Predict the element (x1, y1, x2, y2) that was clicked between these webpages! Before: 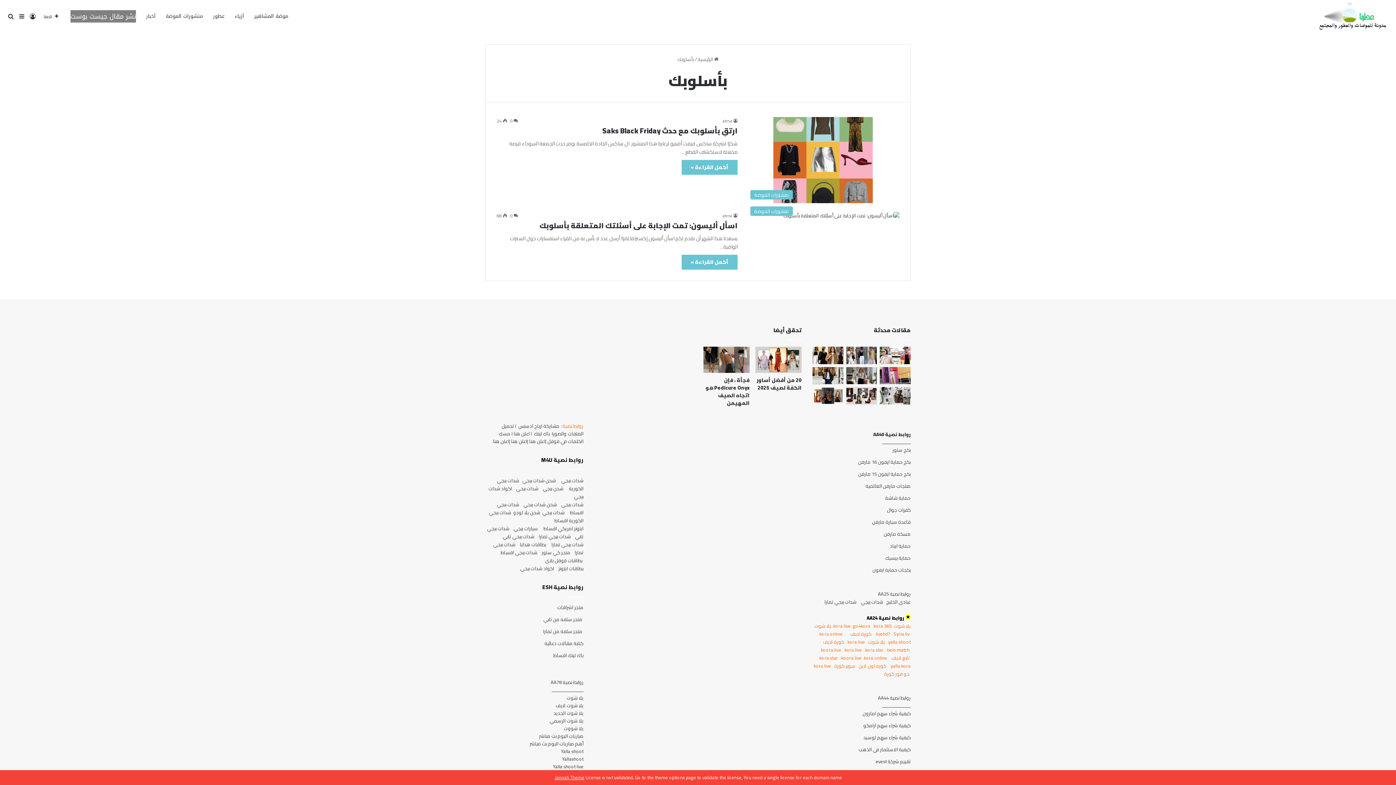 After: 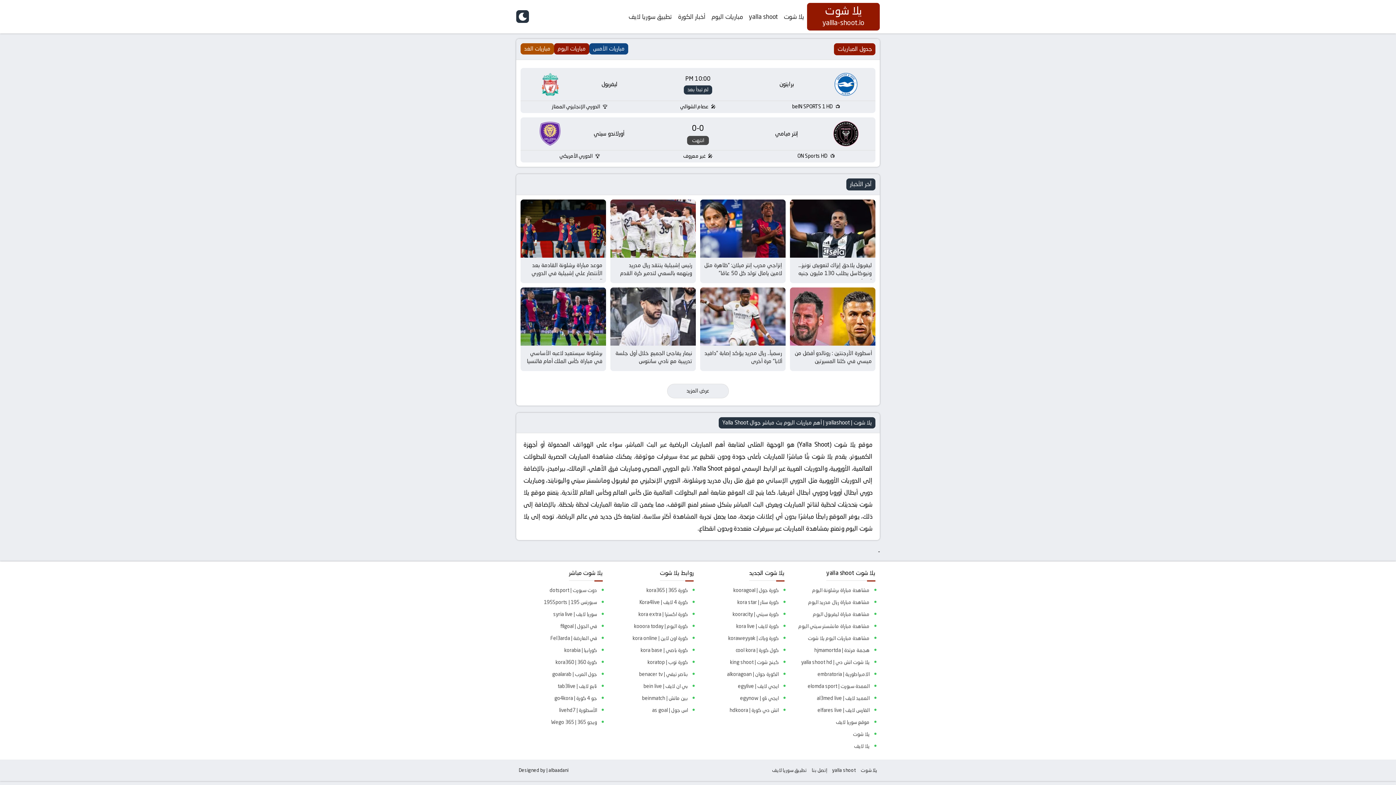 Action: bbox: (549, 716, 583, 725) label: يلا شوت الرسمي